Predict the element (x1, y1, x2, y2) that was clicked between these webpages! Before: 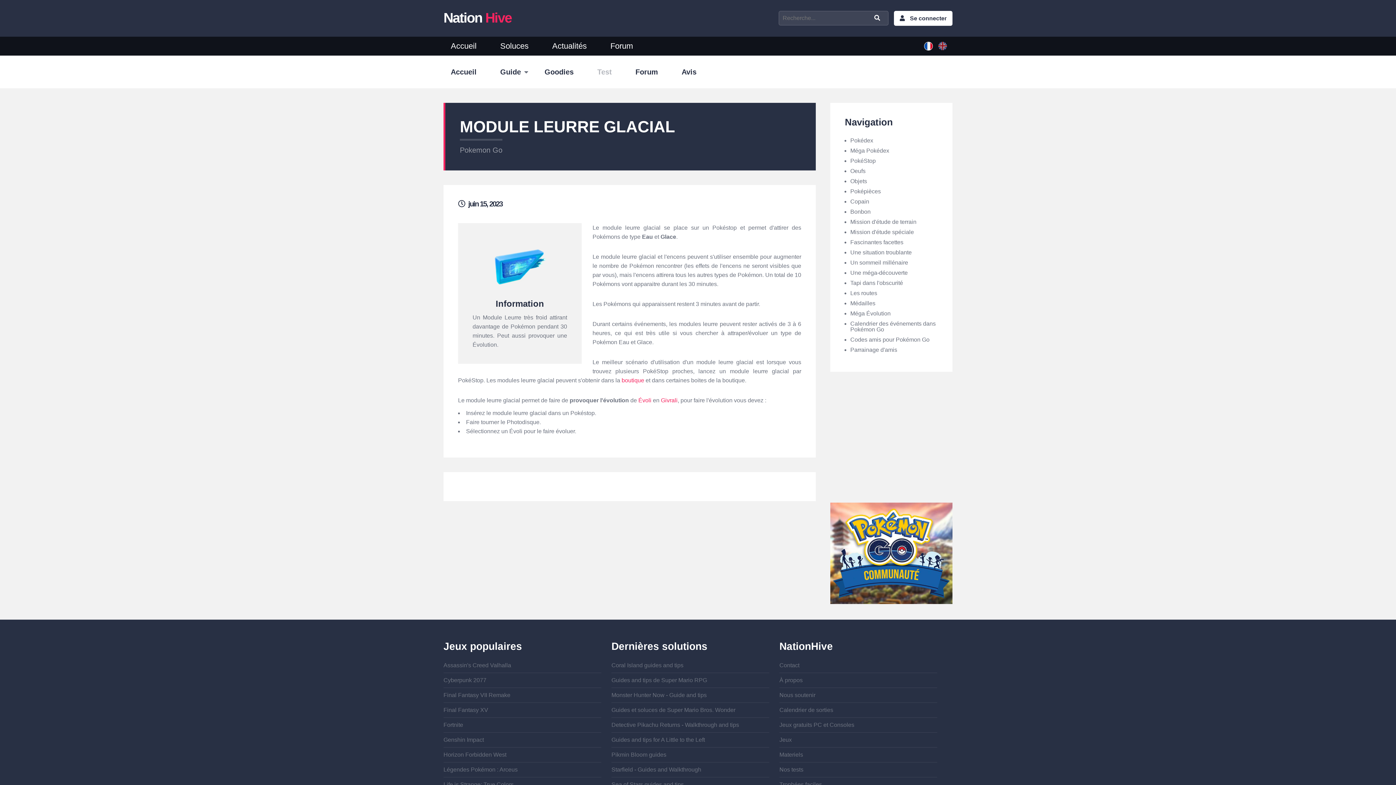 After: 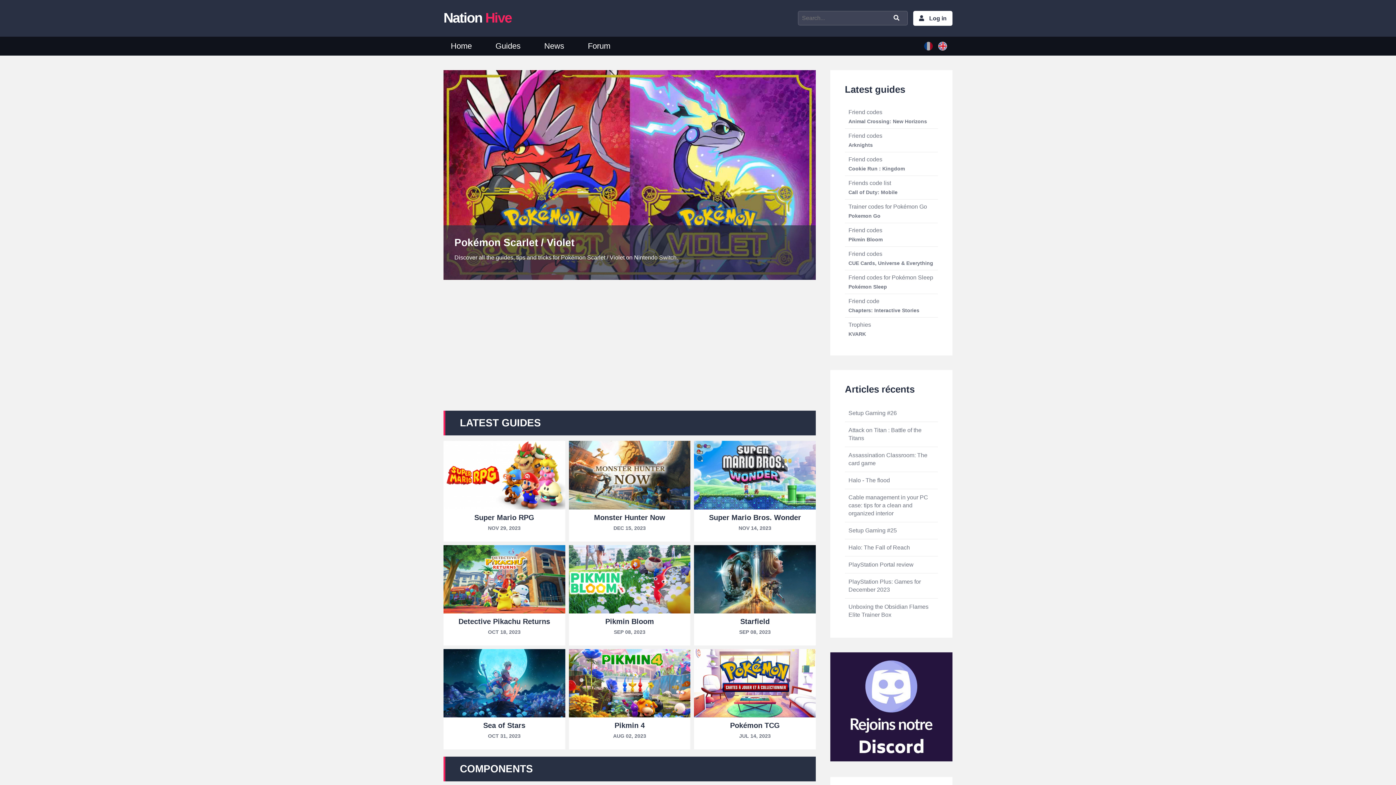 Action: bbox: (938, 41, 947, 50) label: English